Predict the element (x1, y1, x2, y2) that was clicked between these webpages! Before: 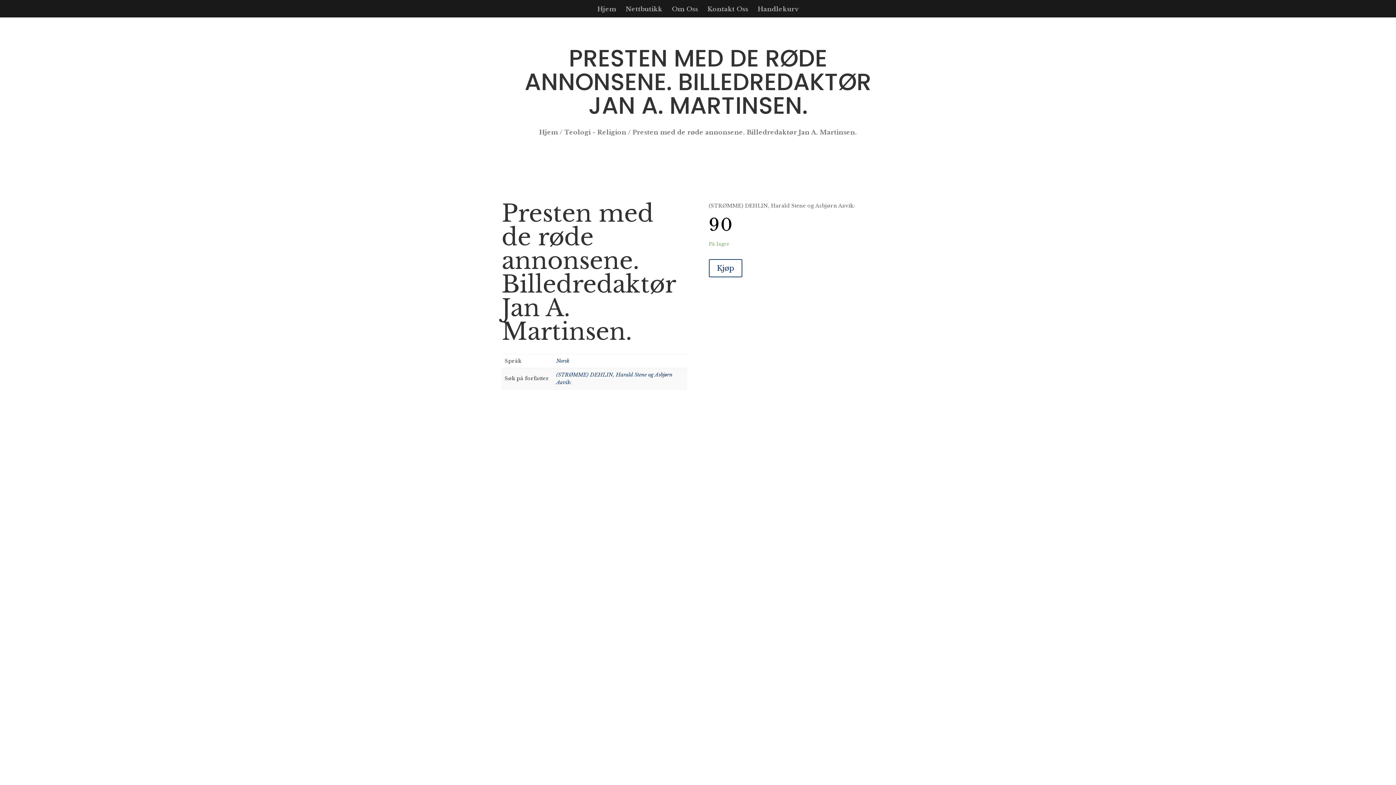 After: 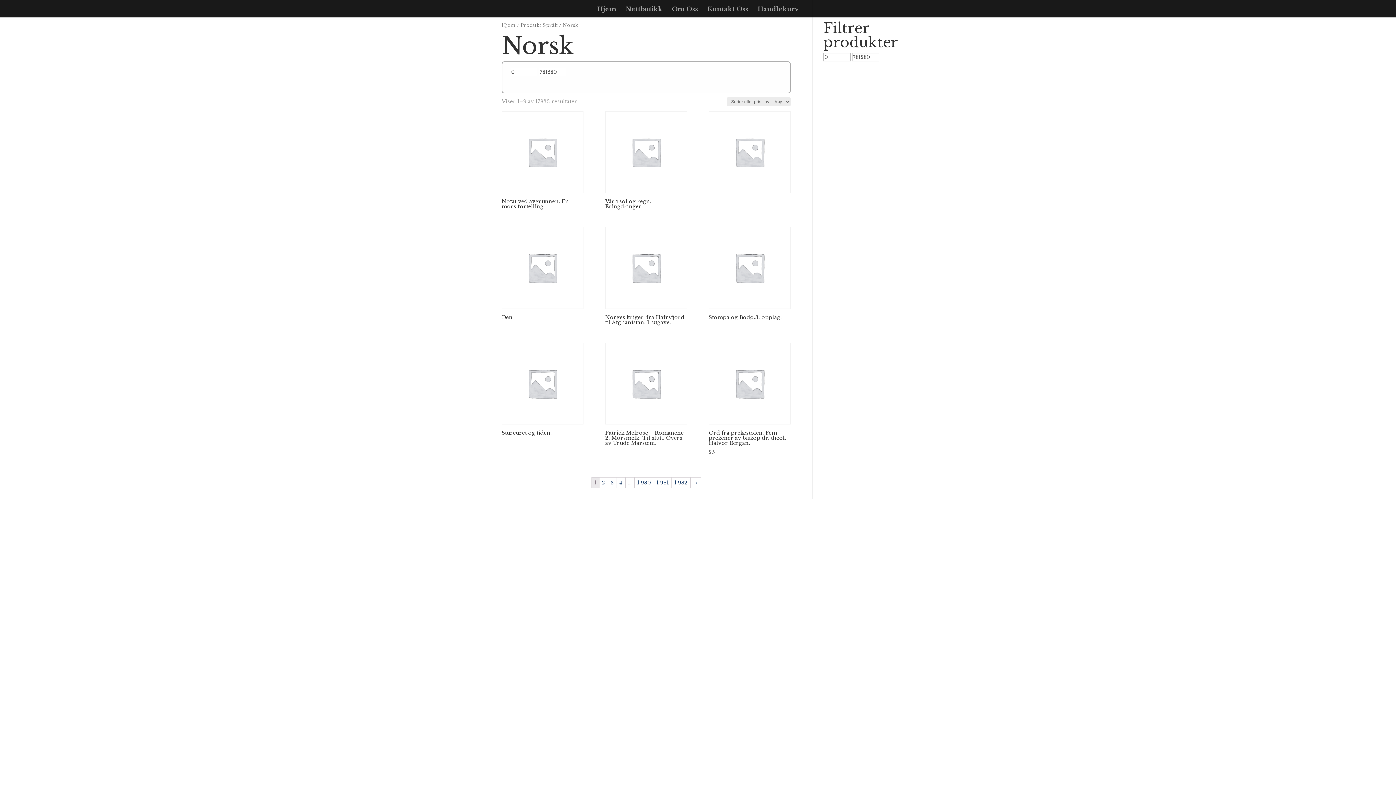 Action: label: Norsk bbox: (556, 357, 569, 364)